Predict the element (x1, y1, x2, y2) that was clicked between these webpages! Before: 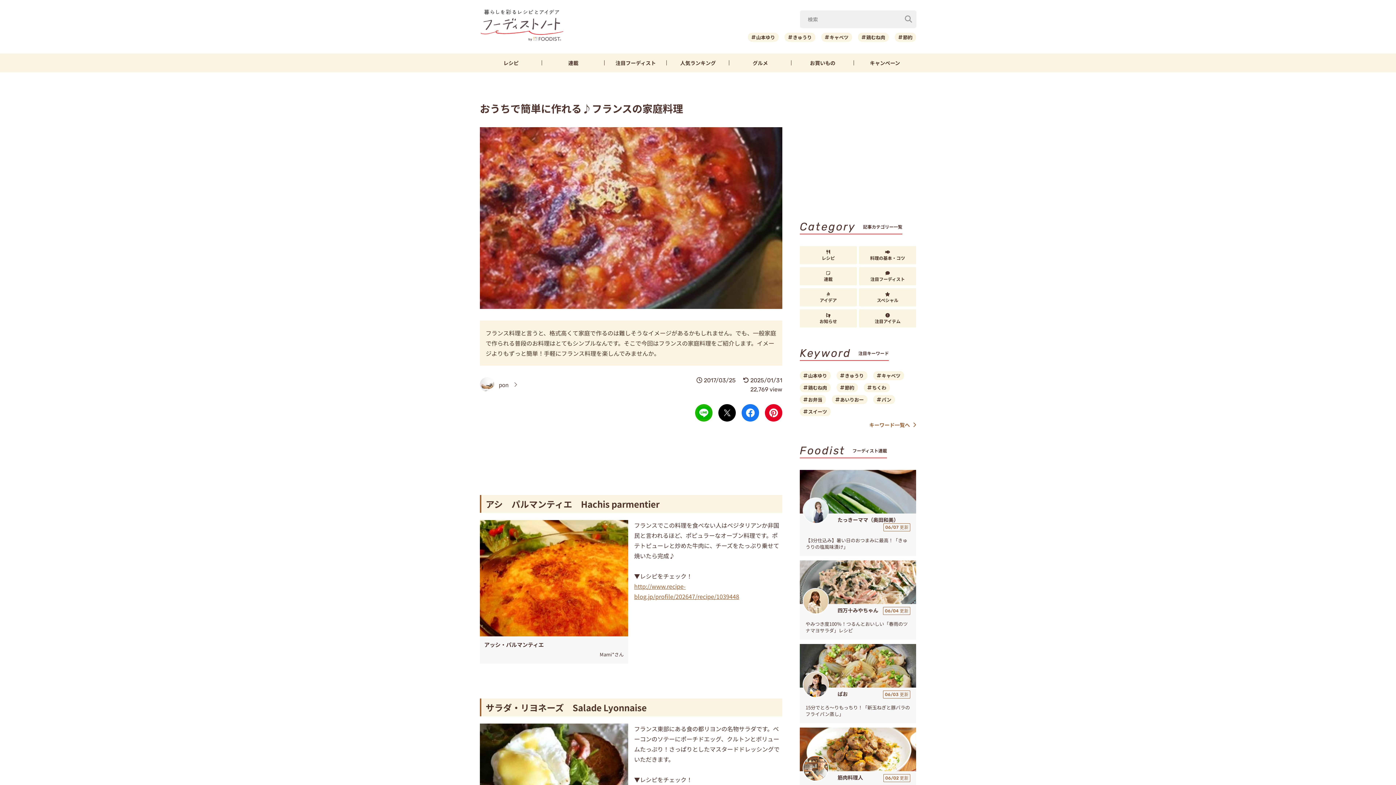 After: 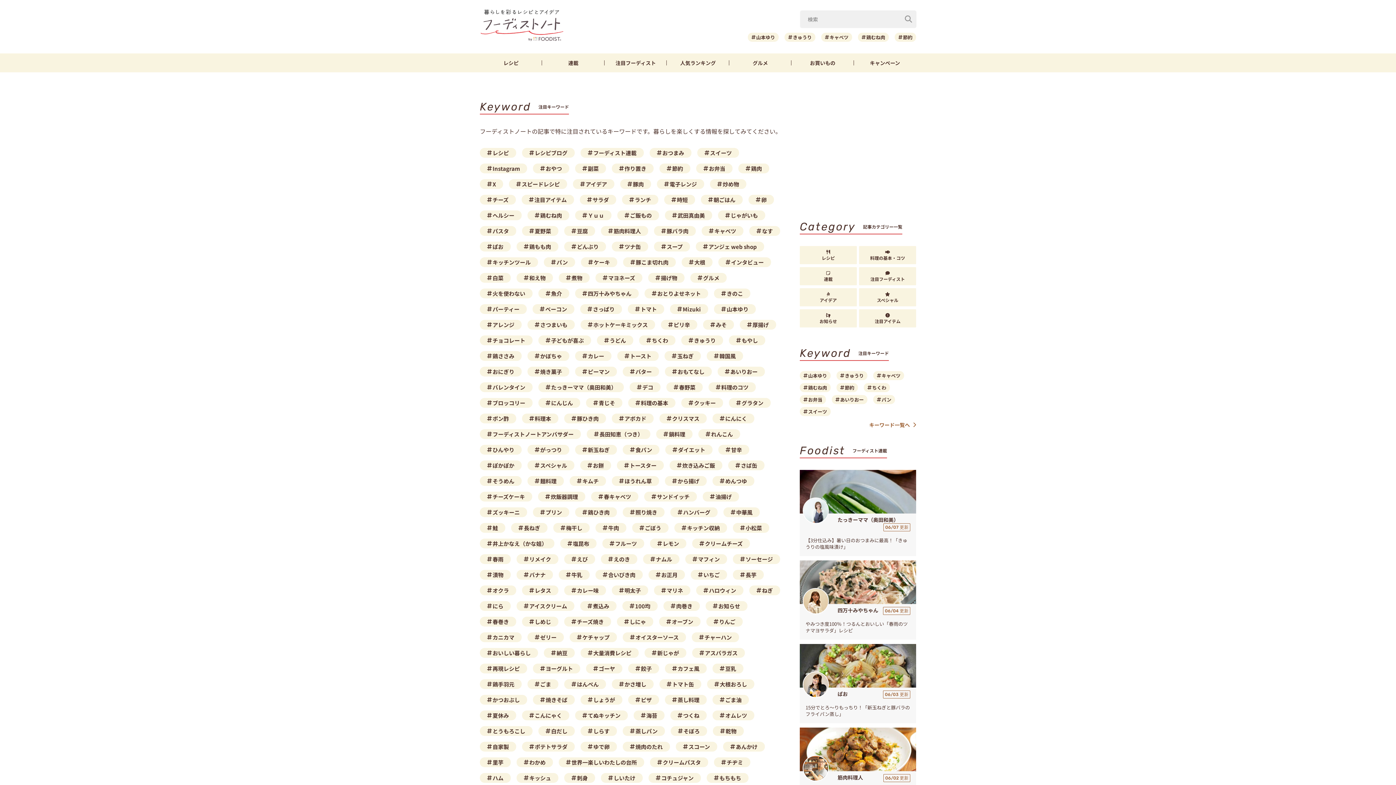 Action: label: キーワード一覧へ bbox: (869, 422, 916, 428)